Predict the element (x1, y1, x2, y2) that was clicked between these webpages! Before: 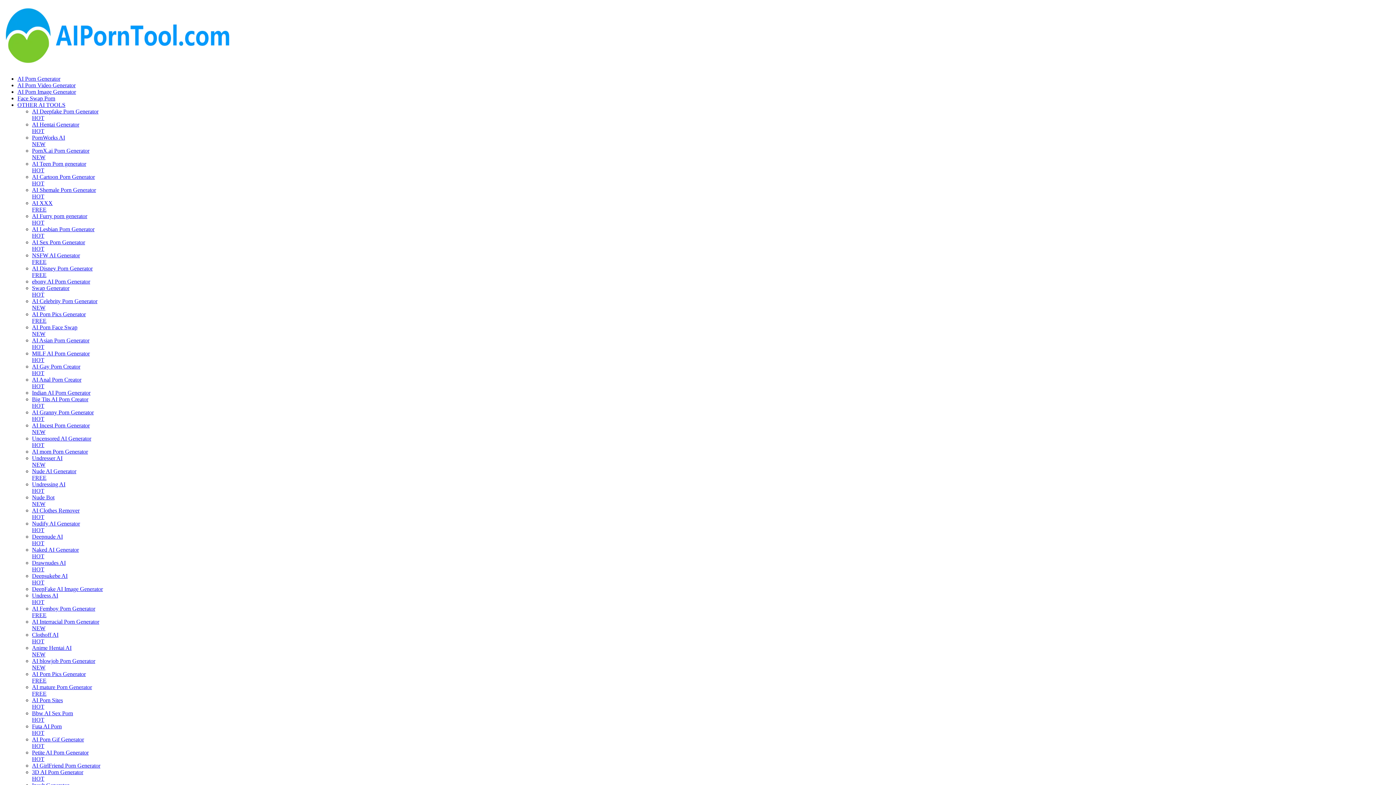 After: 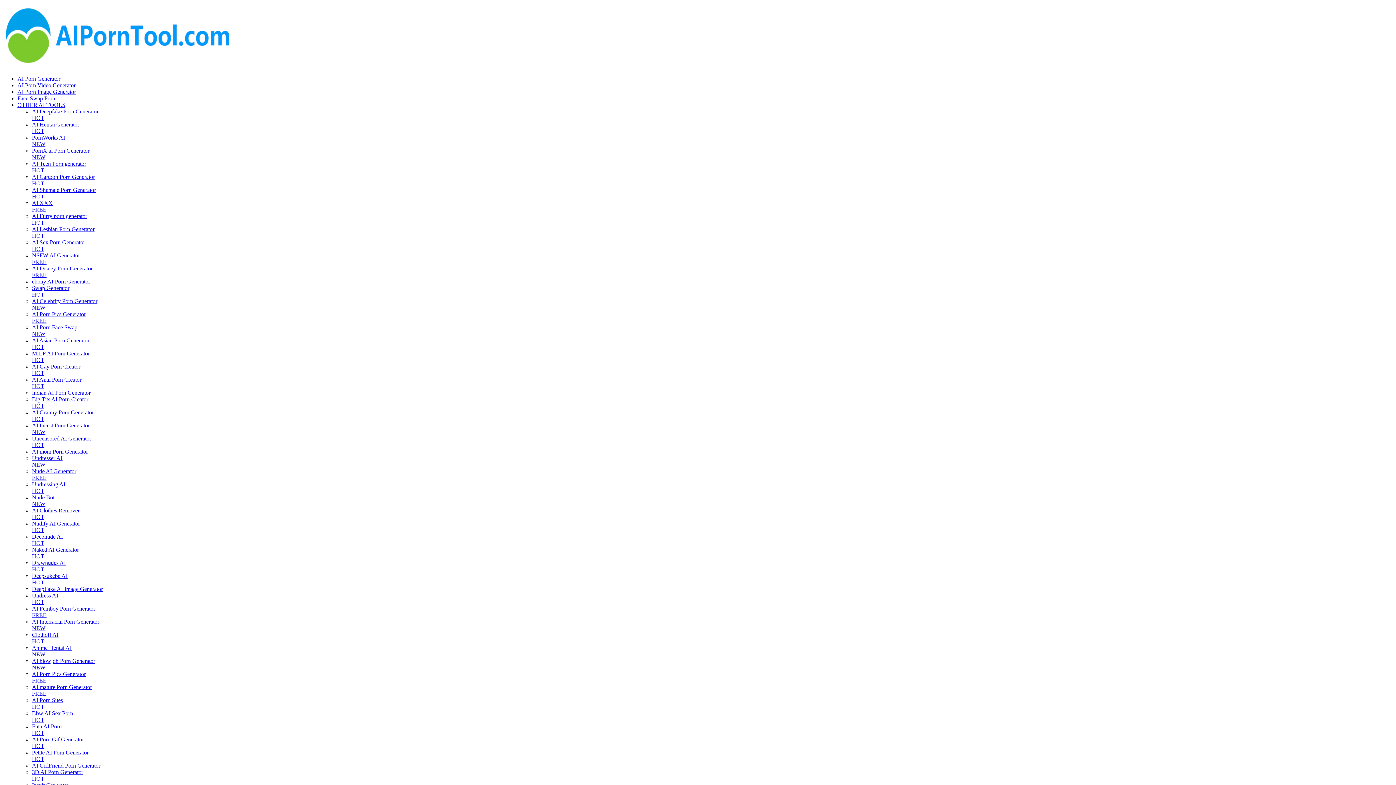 Action: label: AI Porn Video Generator bbox: (17, 82, 75, 88)